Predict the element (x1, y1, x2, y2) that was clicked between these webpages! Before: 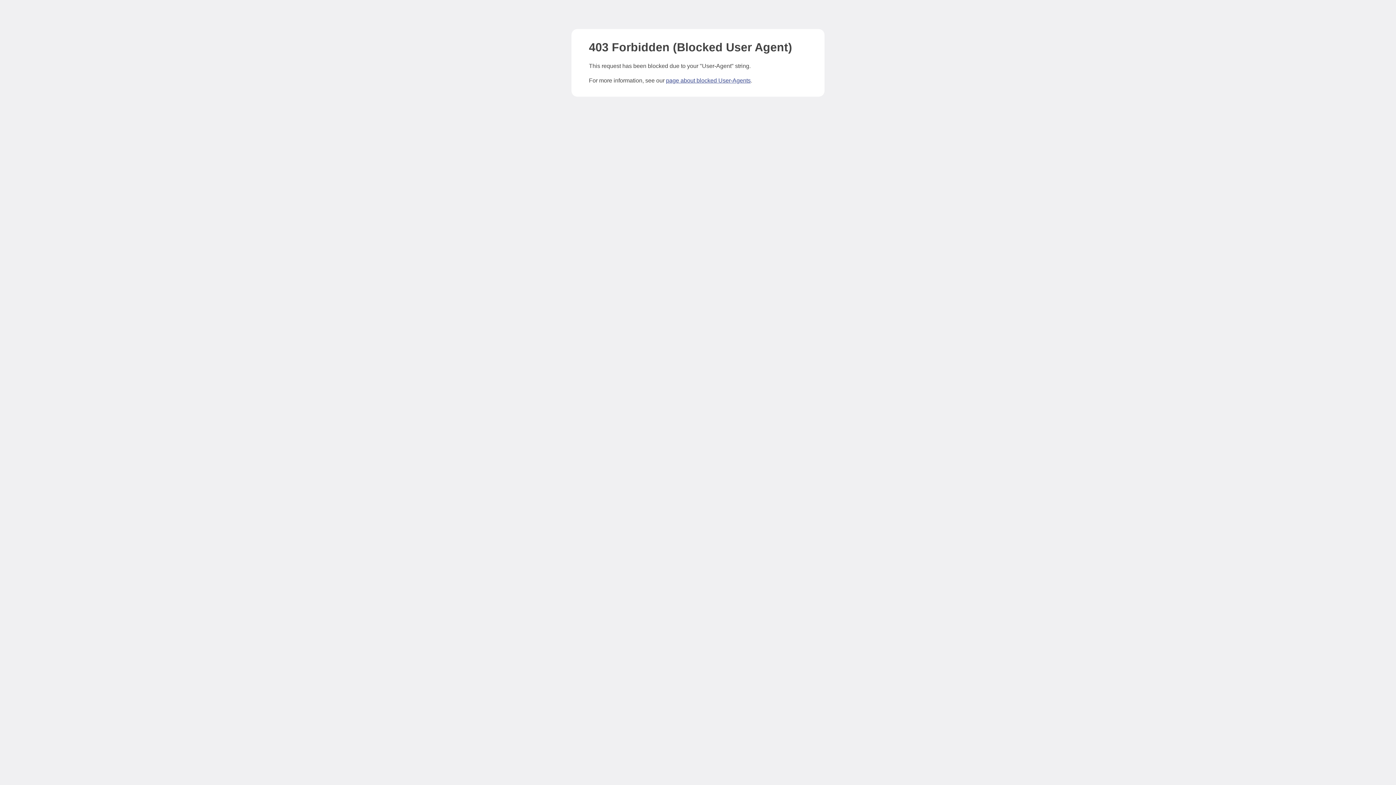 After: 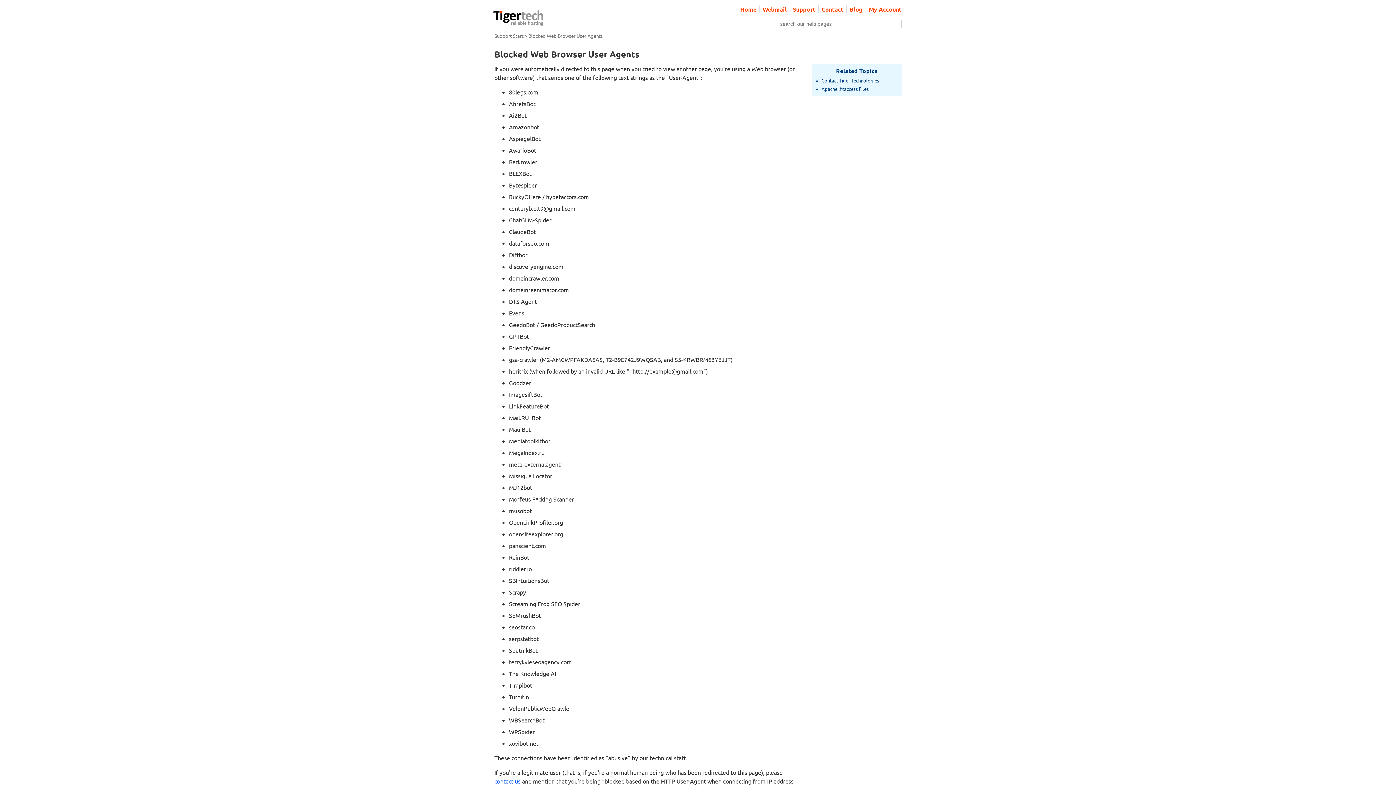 Action: label: page about blocked User-Agents bbox: (666, 77, 750, 83)